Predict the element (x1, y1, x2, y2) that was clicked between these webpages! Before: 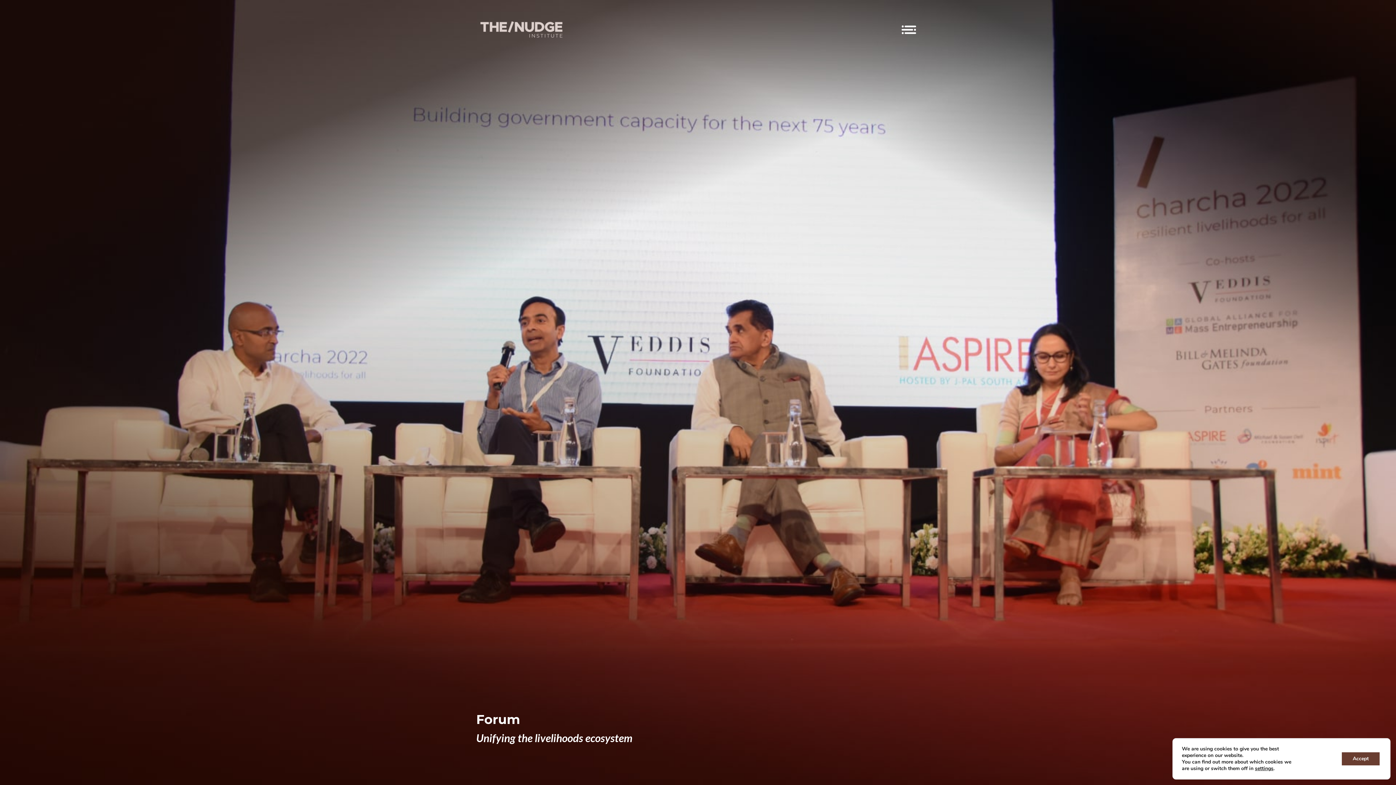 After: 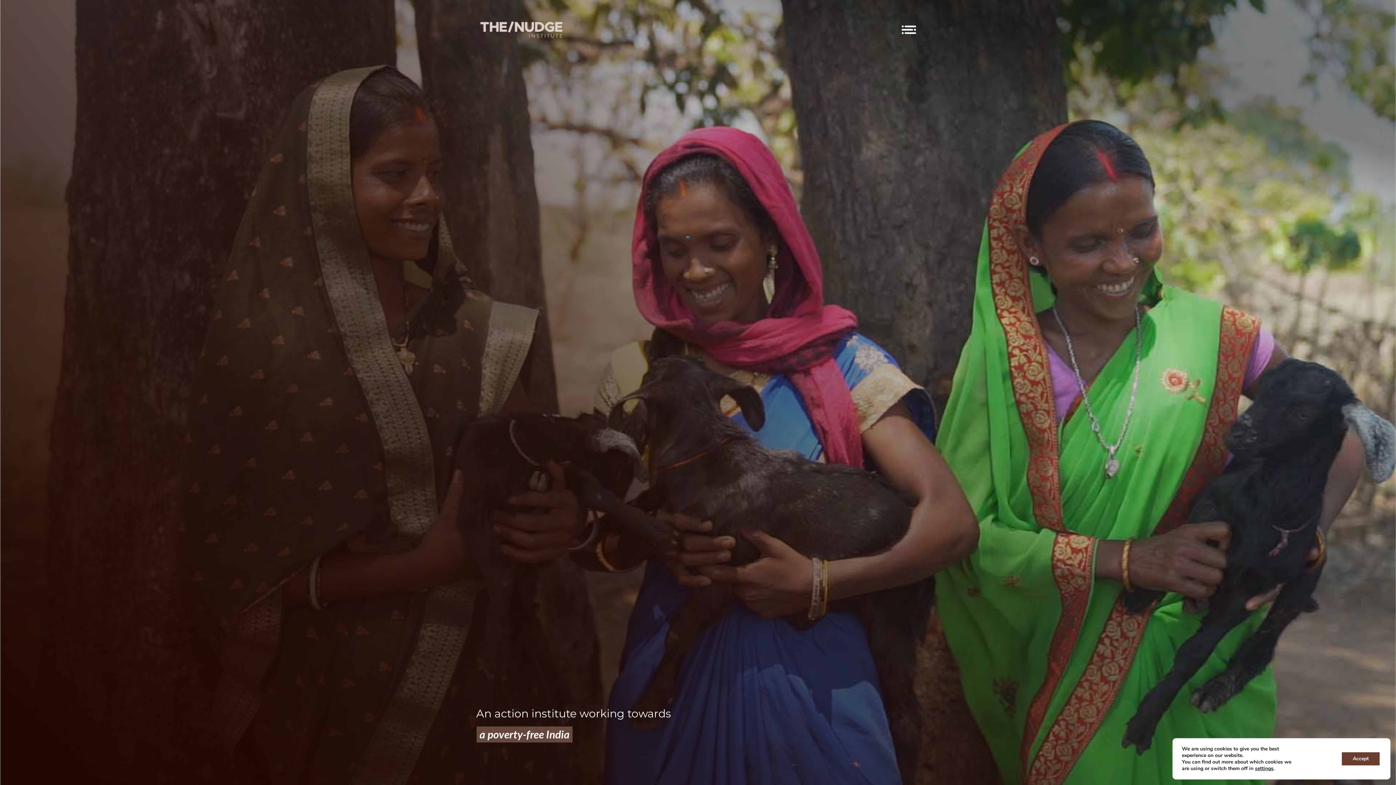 Action: bbox: (480, 25, 563, 32)